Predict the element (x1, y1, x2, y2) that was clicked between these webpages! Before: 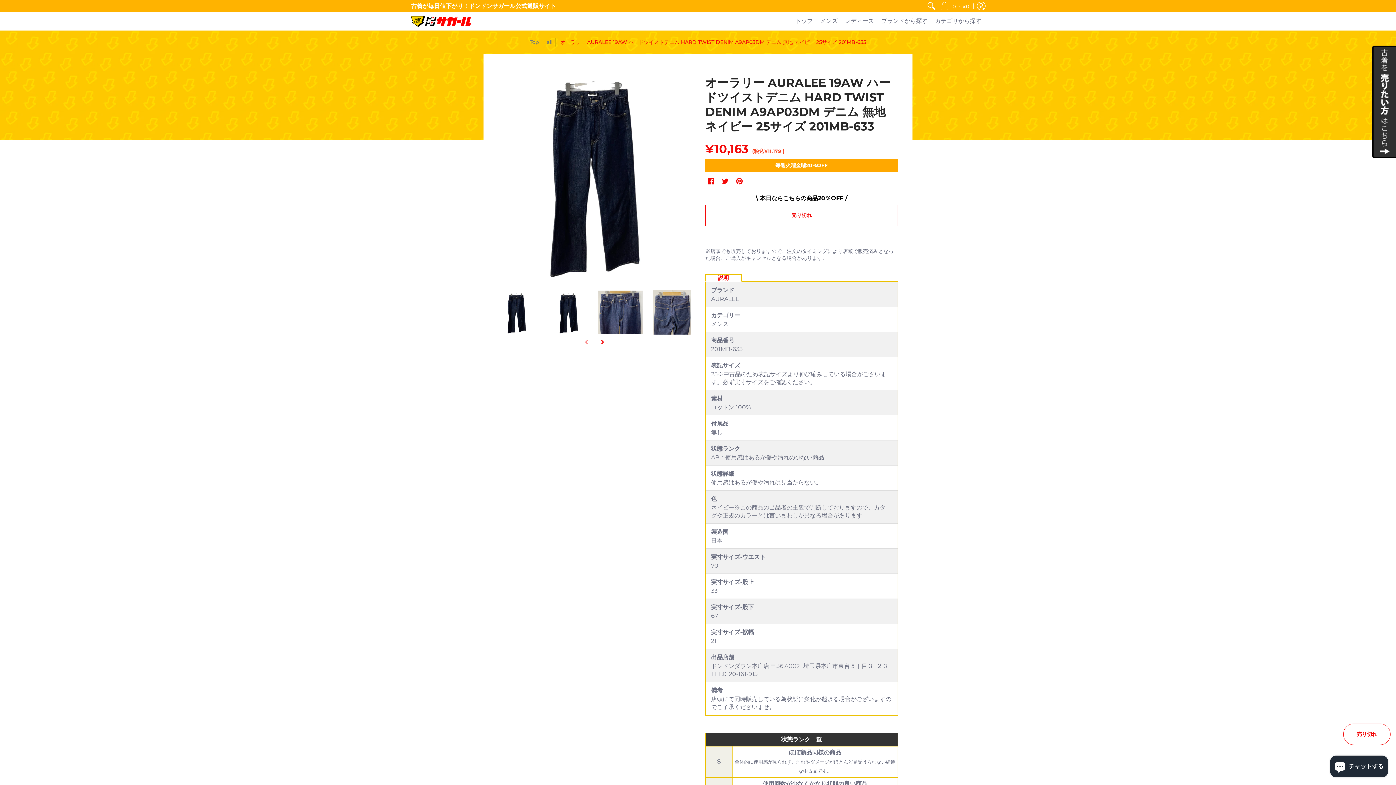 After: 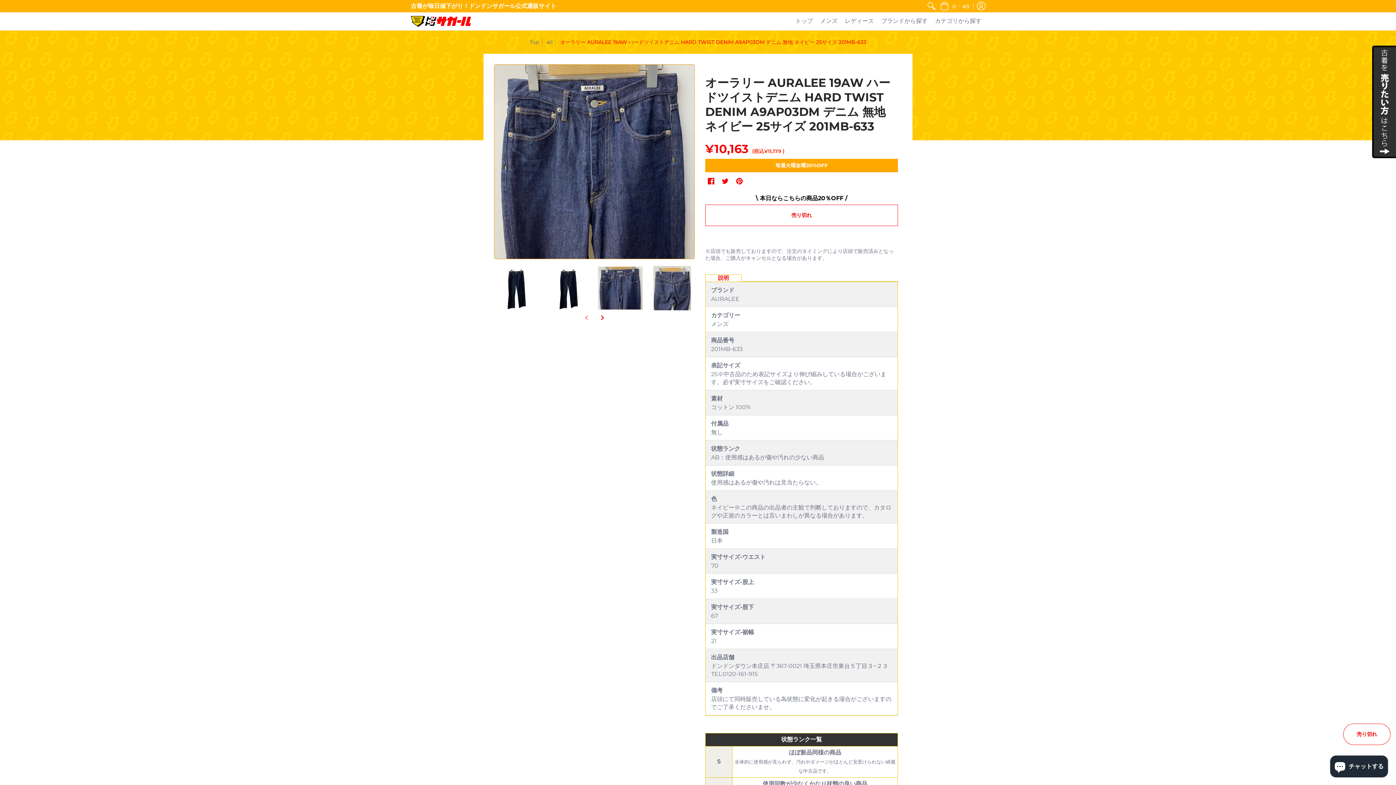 Action: bbox: (598, 290, 642, 334)